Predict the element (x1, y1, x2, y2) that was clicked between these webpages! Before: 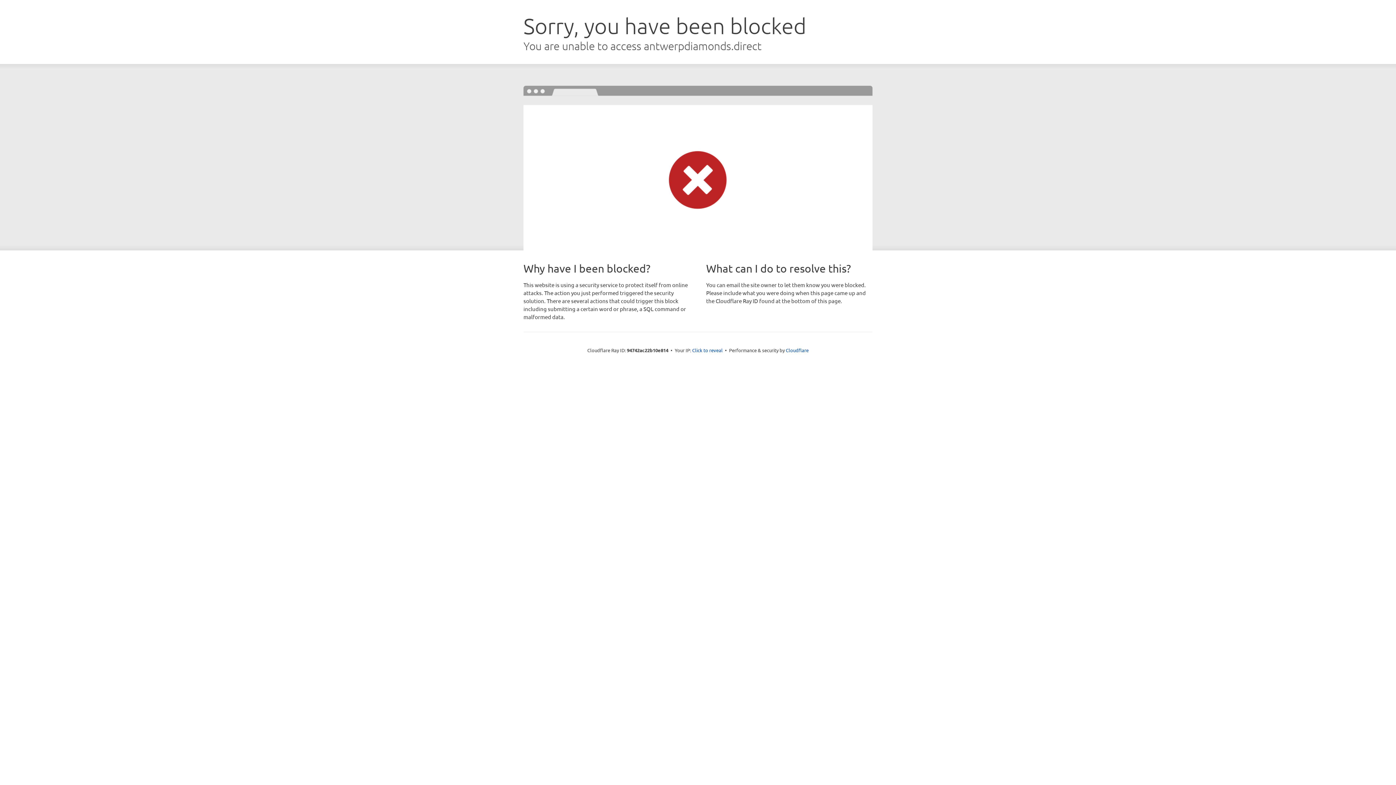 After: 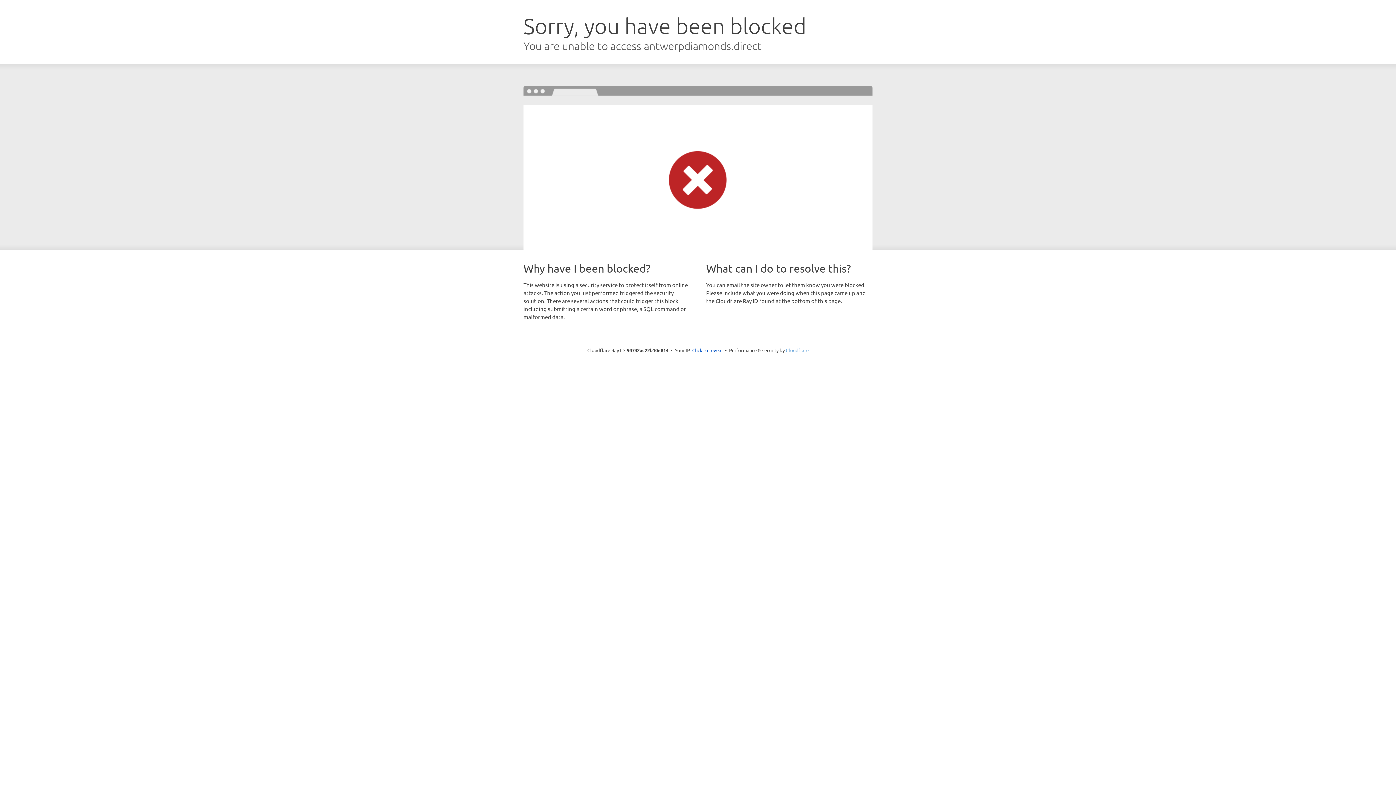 Action: label: Cloudflare bbox: (786, 347, 808, 353)